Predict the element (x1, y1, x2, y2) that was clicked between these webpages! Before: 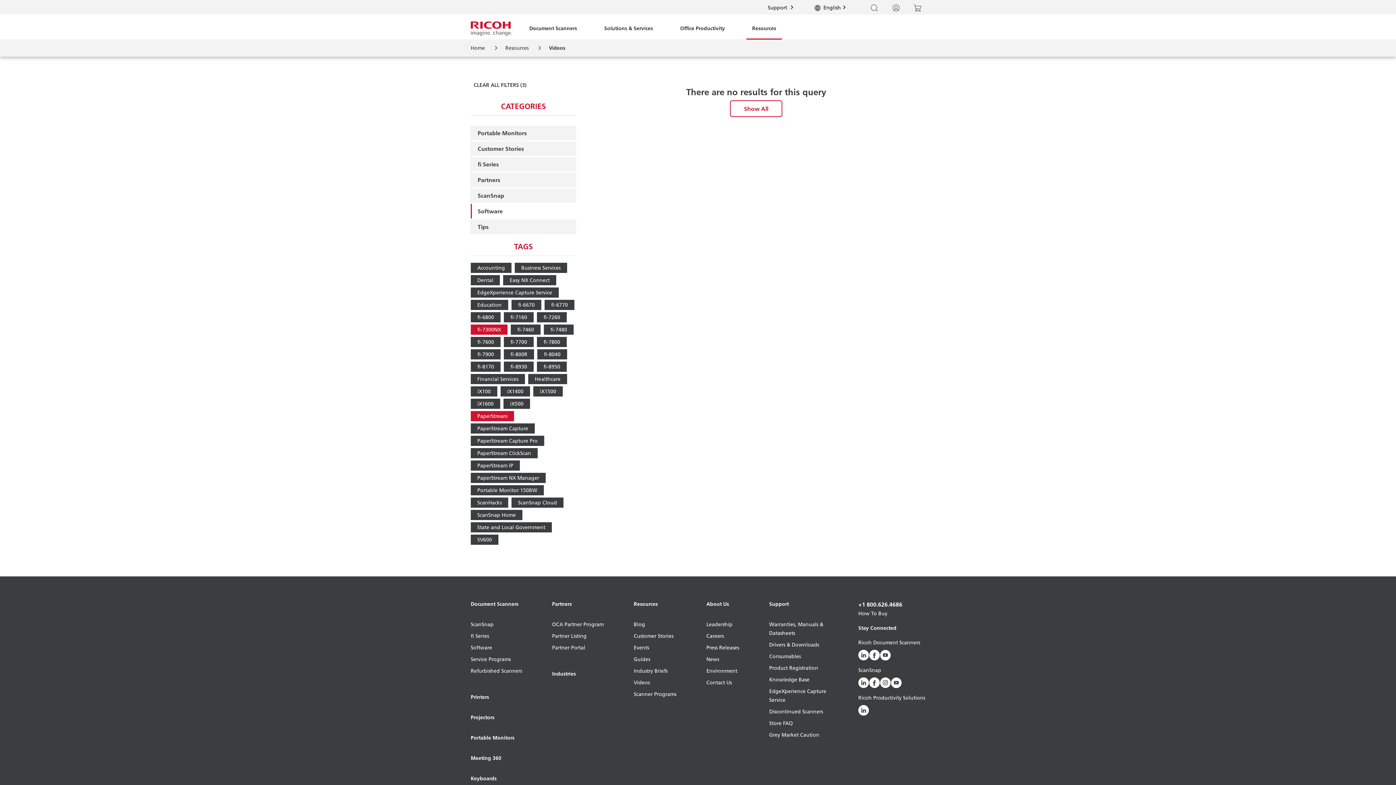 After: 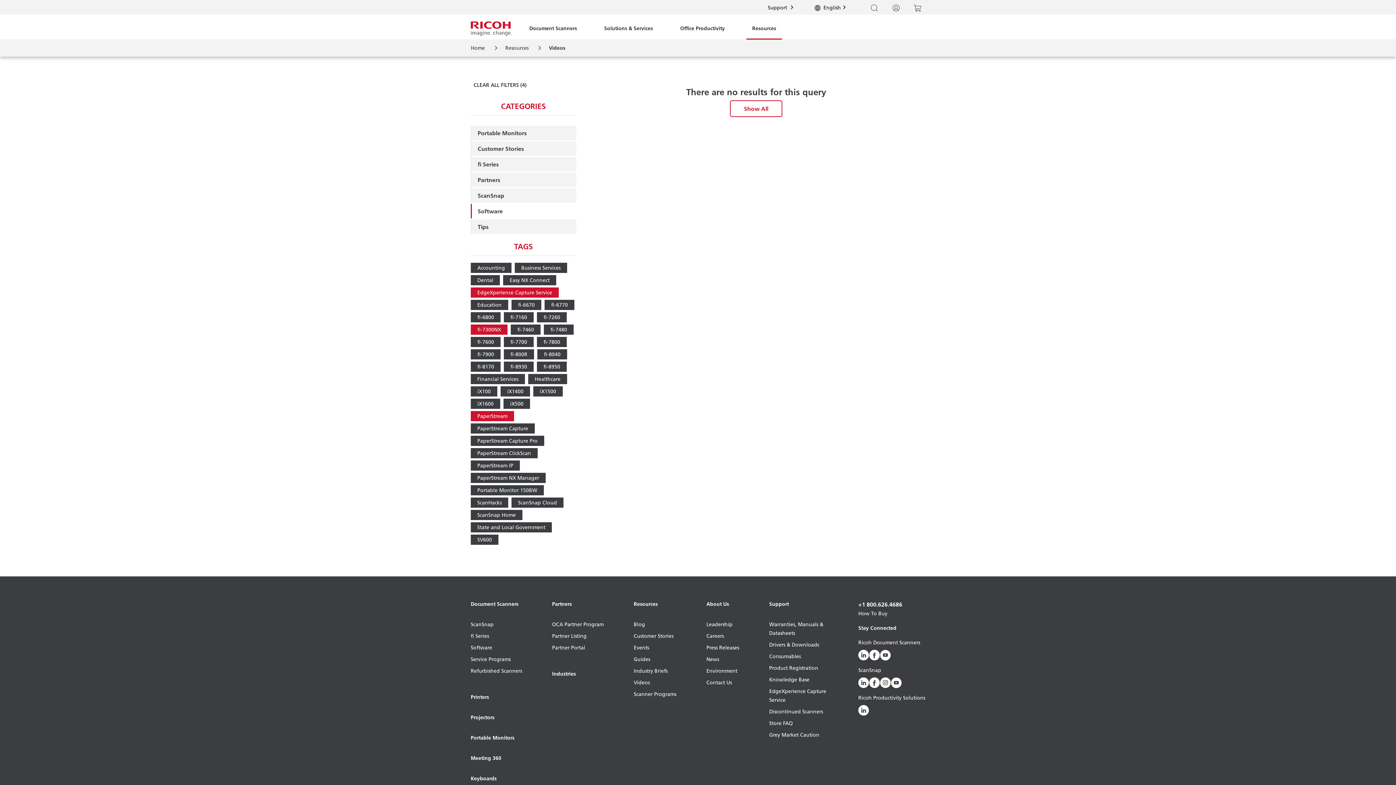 Action: label: EdgeXperience Capture Service bbox: (470, 287, 558, 297)